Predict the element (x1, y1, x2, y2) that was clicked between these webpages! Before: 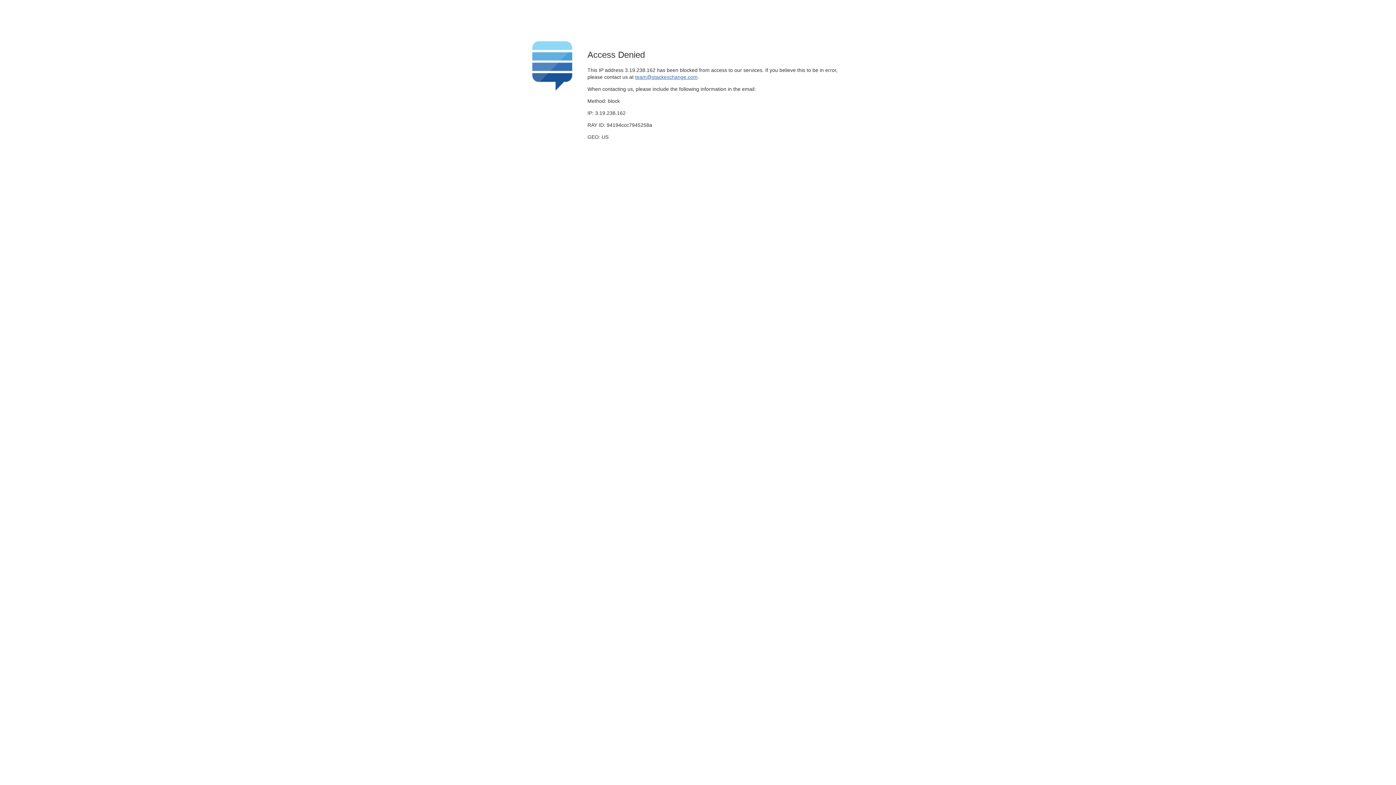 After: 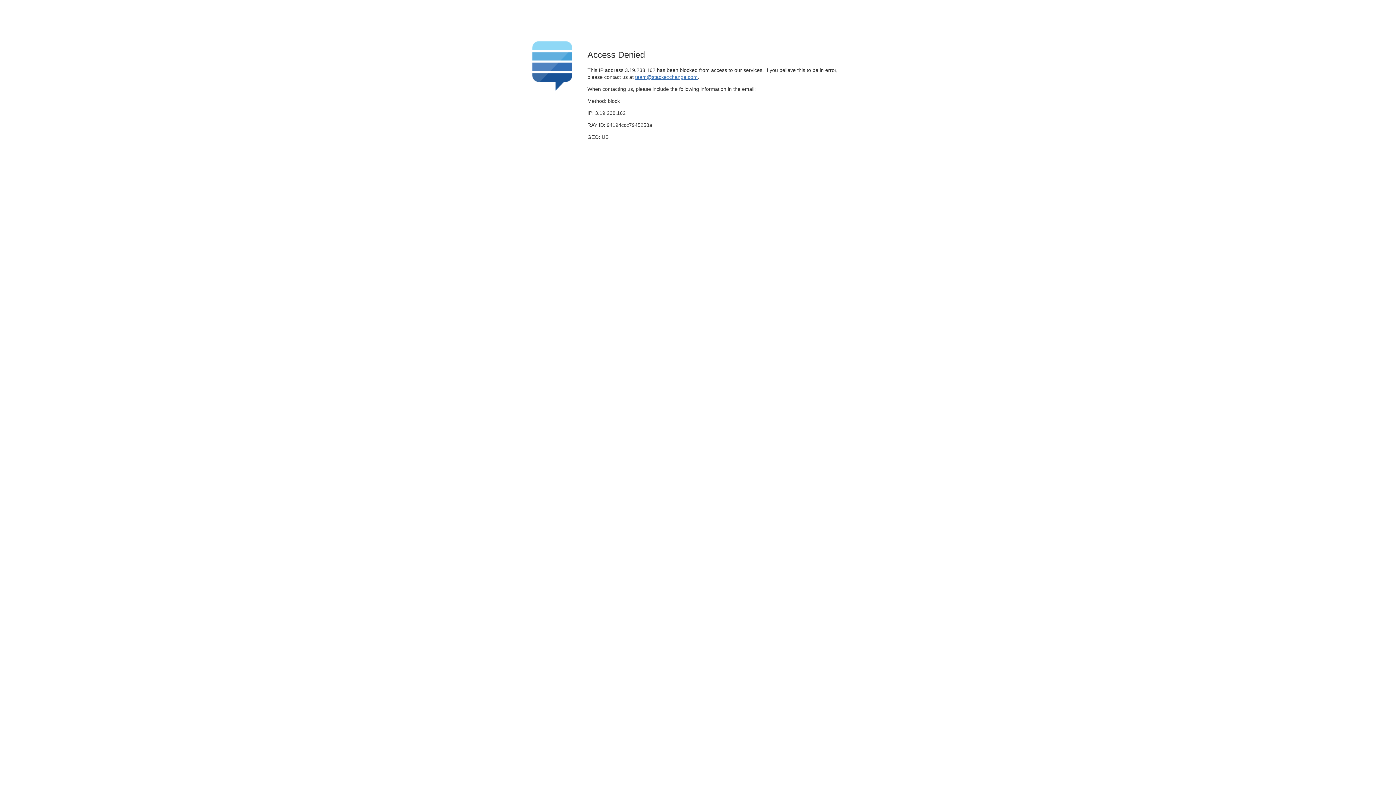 Action: label: team@stackexchange.com bbox: (635, 74, 697, 79)